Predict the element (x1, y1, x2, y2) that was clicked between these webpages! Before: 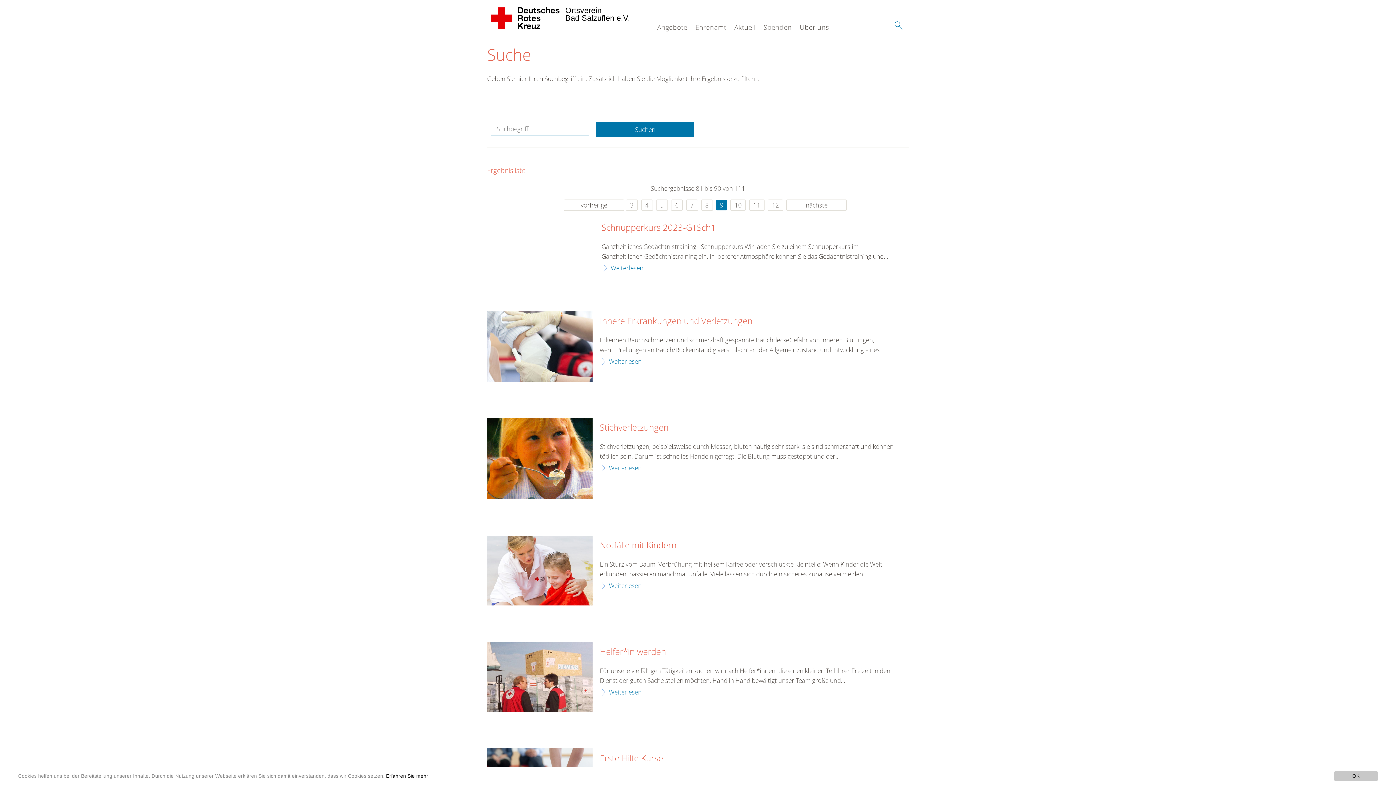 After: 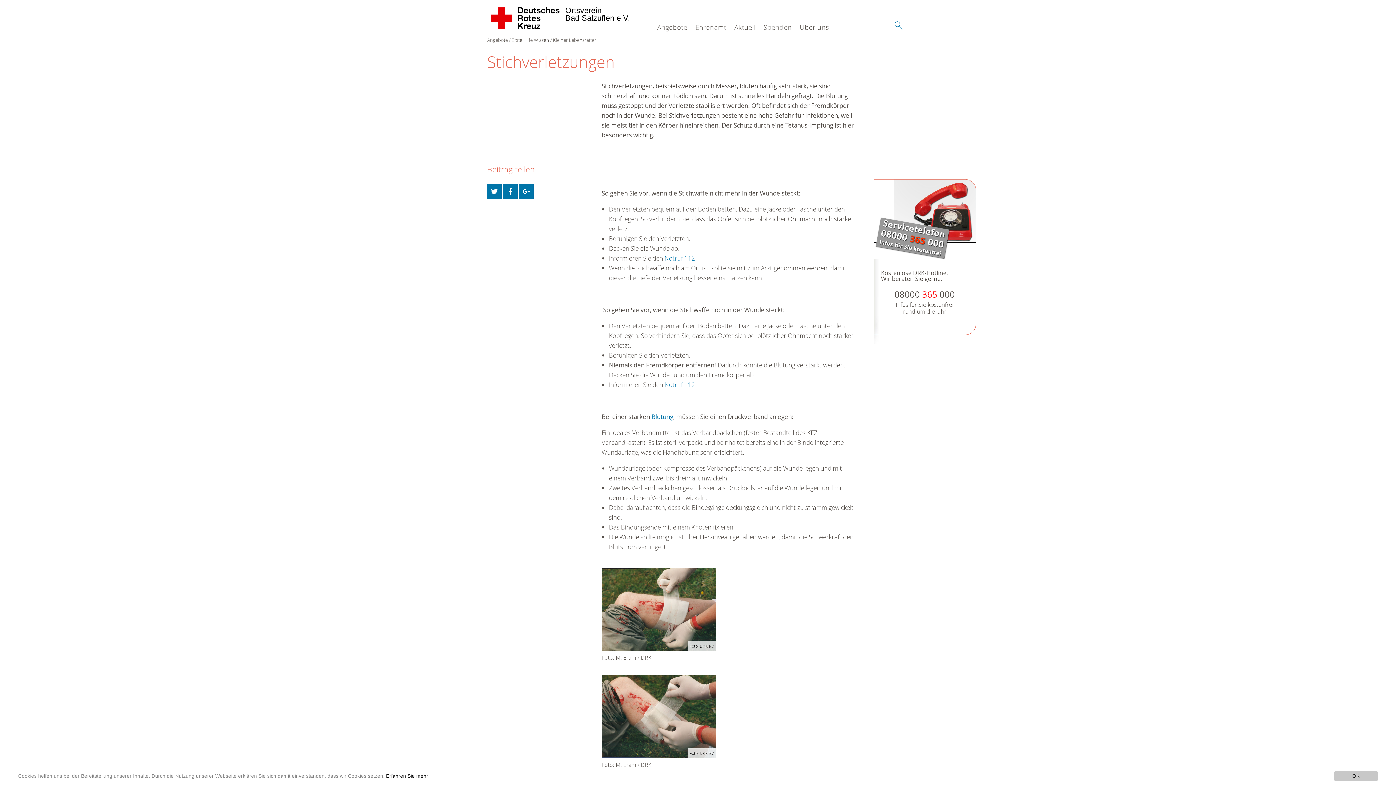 Action: label: Weiterlesen bbox: (600, 463, 641, 473)